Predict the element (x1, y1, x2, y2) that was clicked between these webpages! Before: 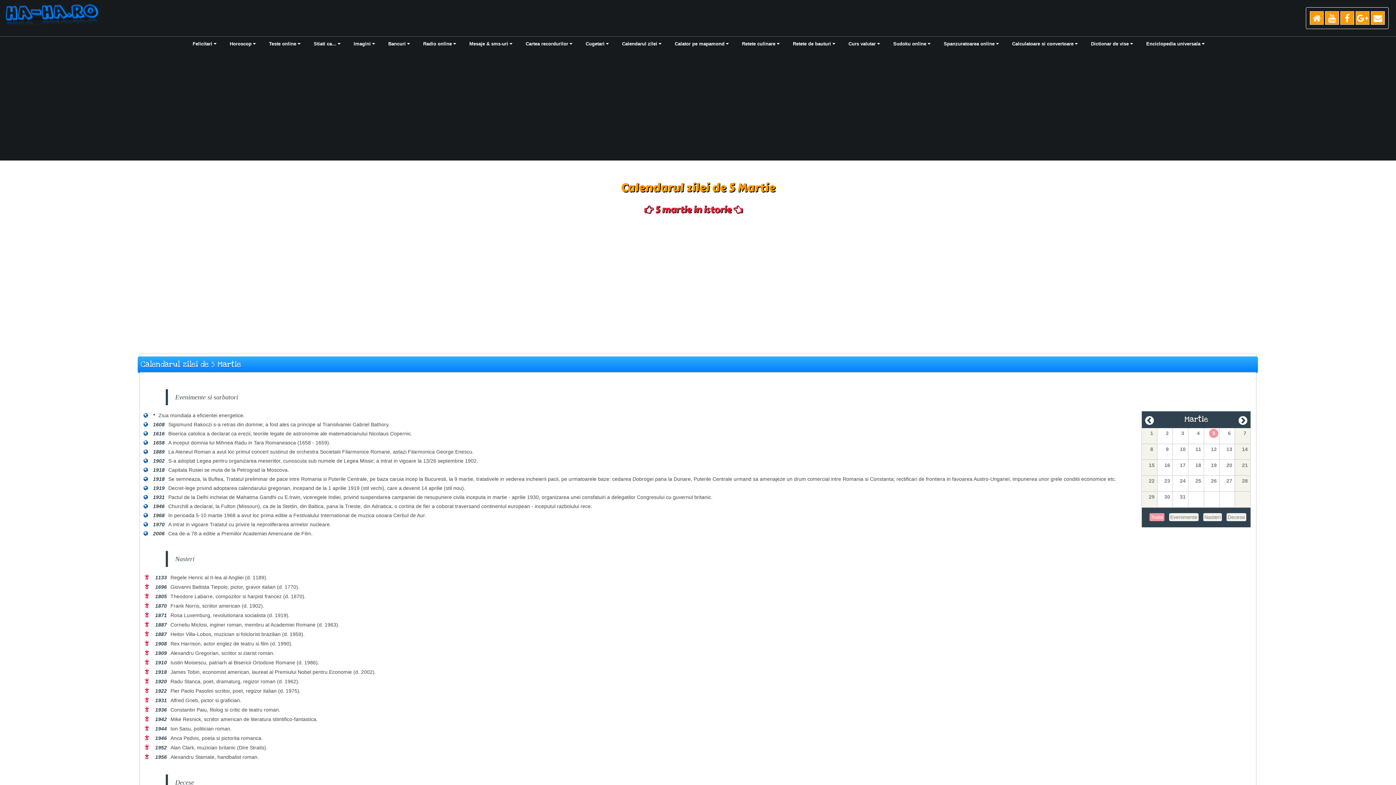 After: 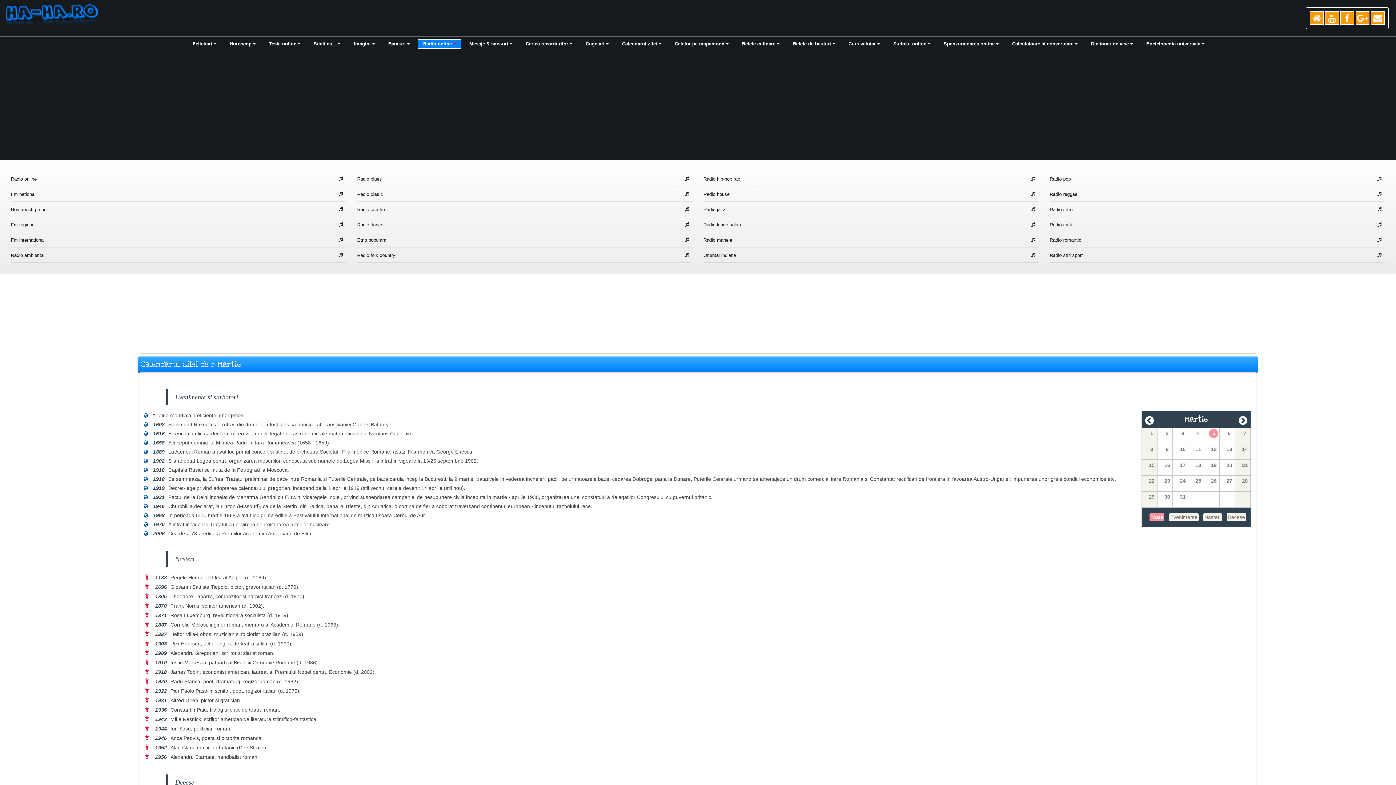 Action: bbox: (417, 39, 461, 48) label: Radio online 